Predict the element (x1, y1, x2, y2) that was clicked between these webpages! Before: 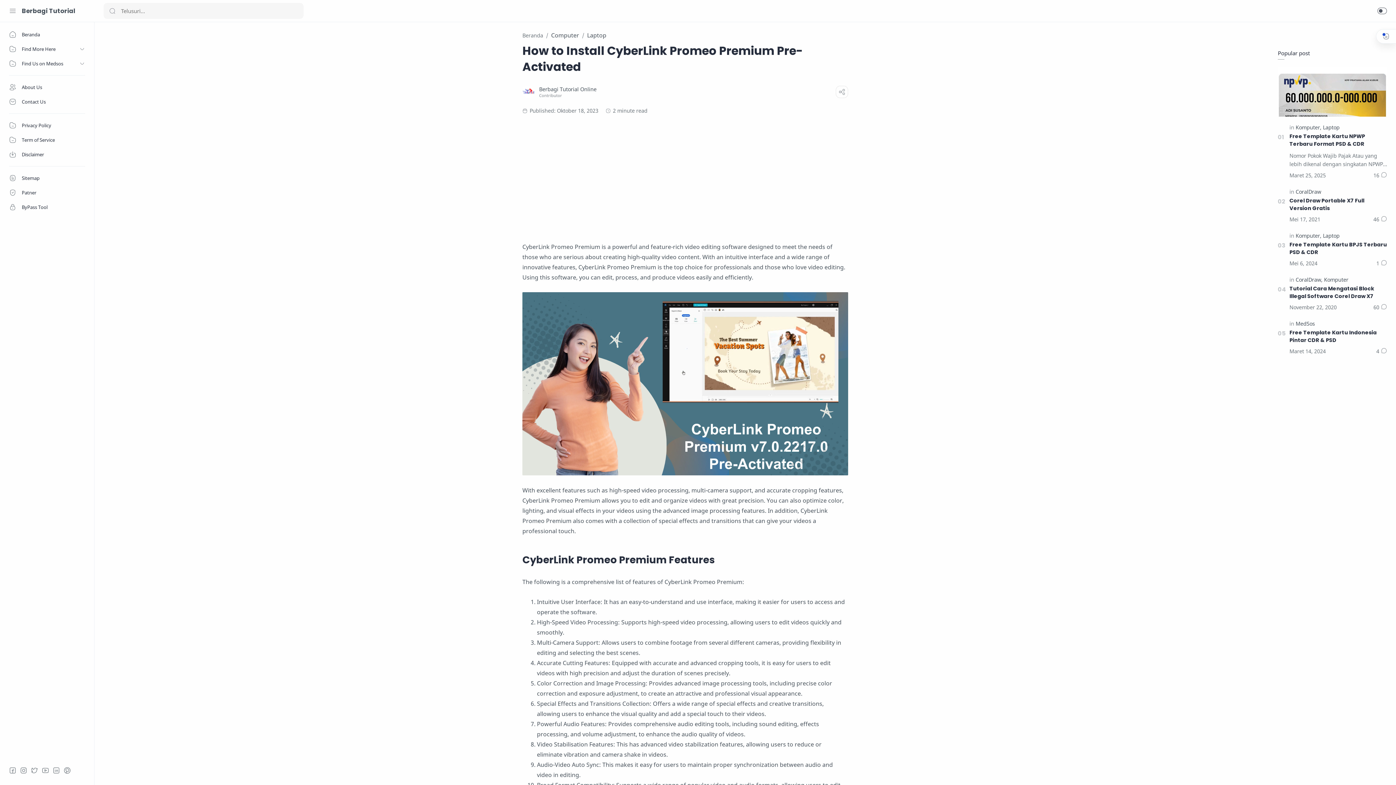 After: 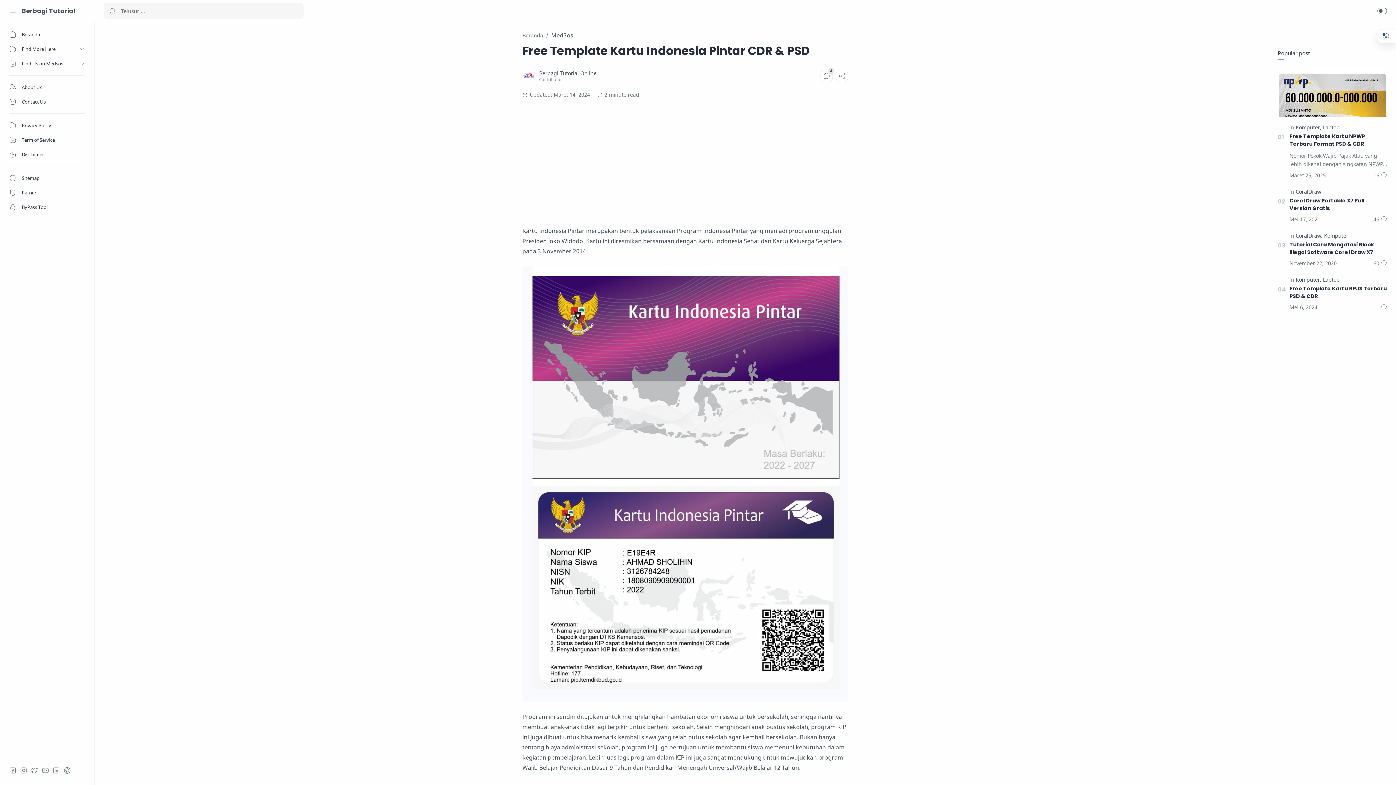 Action: label: Free Template Kartu Indonesia Pintar CDR & PSD bbox: (1289, 329, 1387, 344)